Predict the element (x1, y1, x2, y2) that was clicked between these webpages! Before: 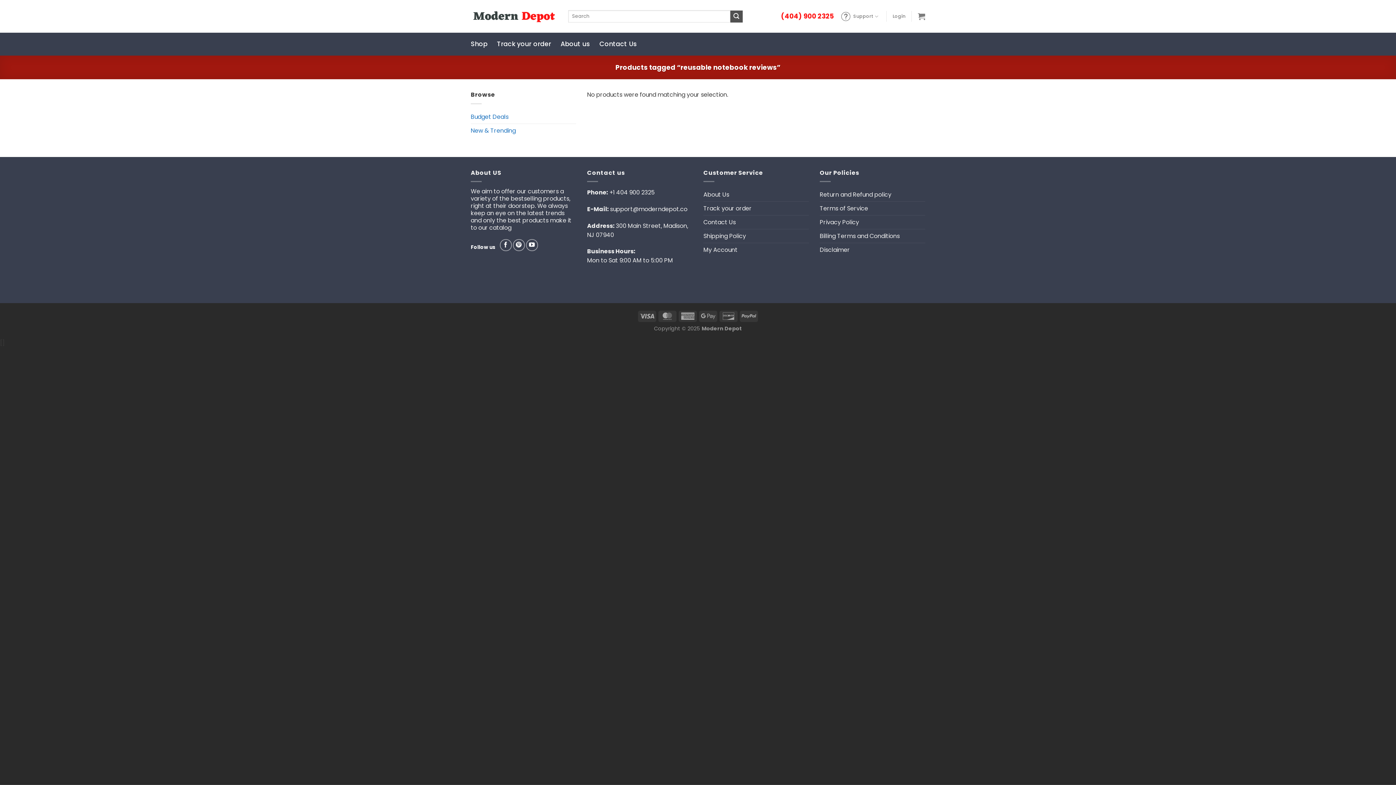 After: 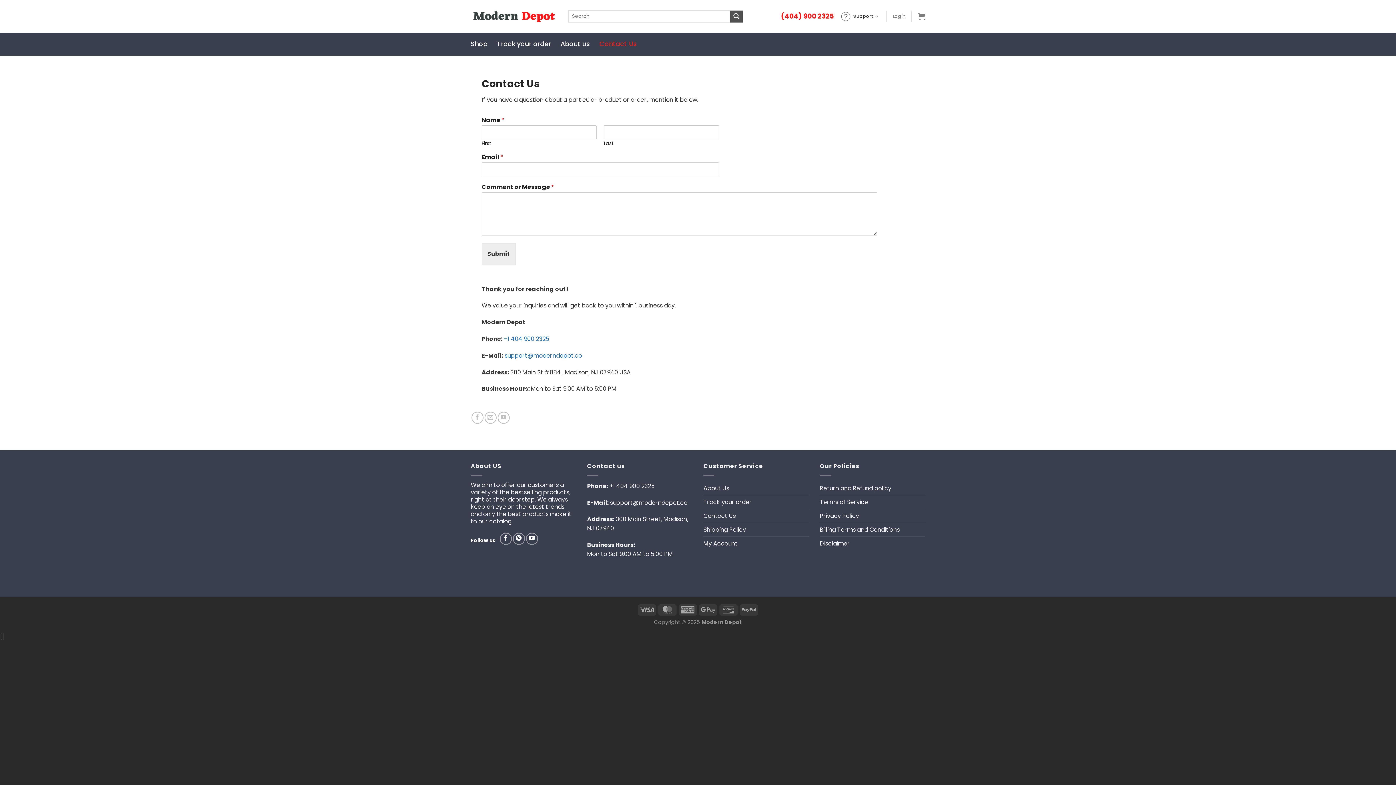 Action: label: Contact Us bbox: (703, 215, 736, 229)